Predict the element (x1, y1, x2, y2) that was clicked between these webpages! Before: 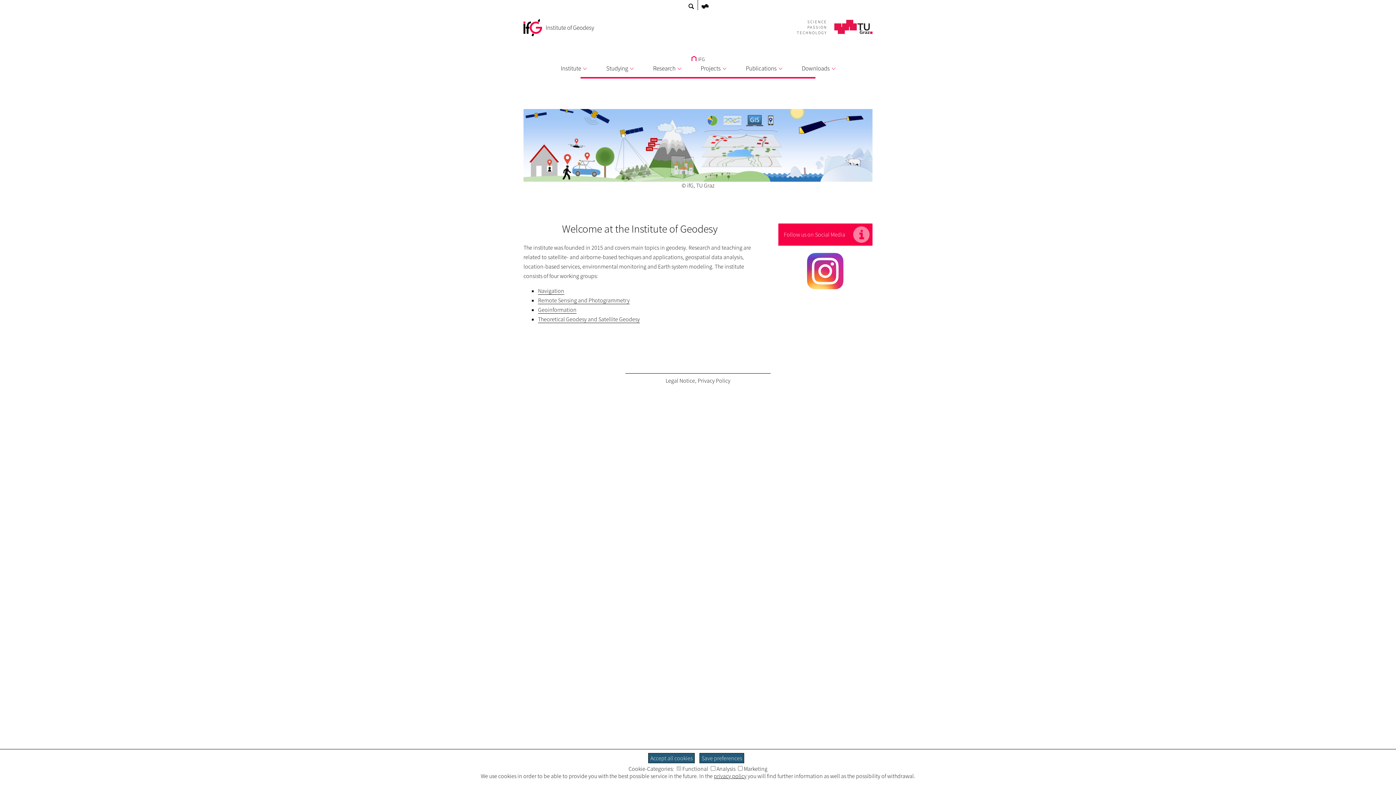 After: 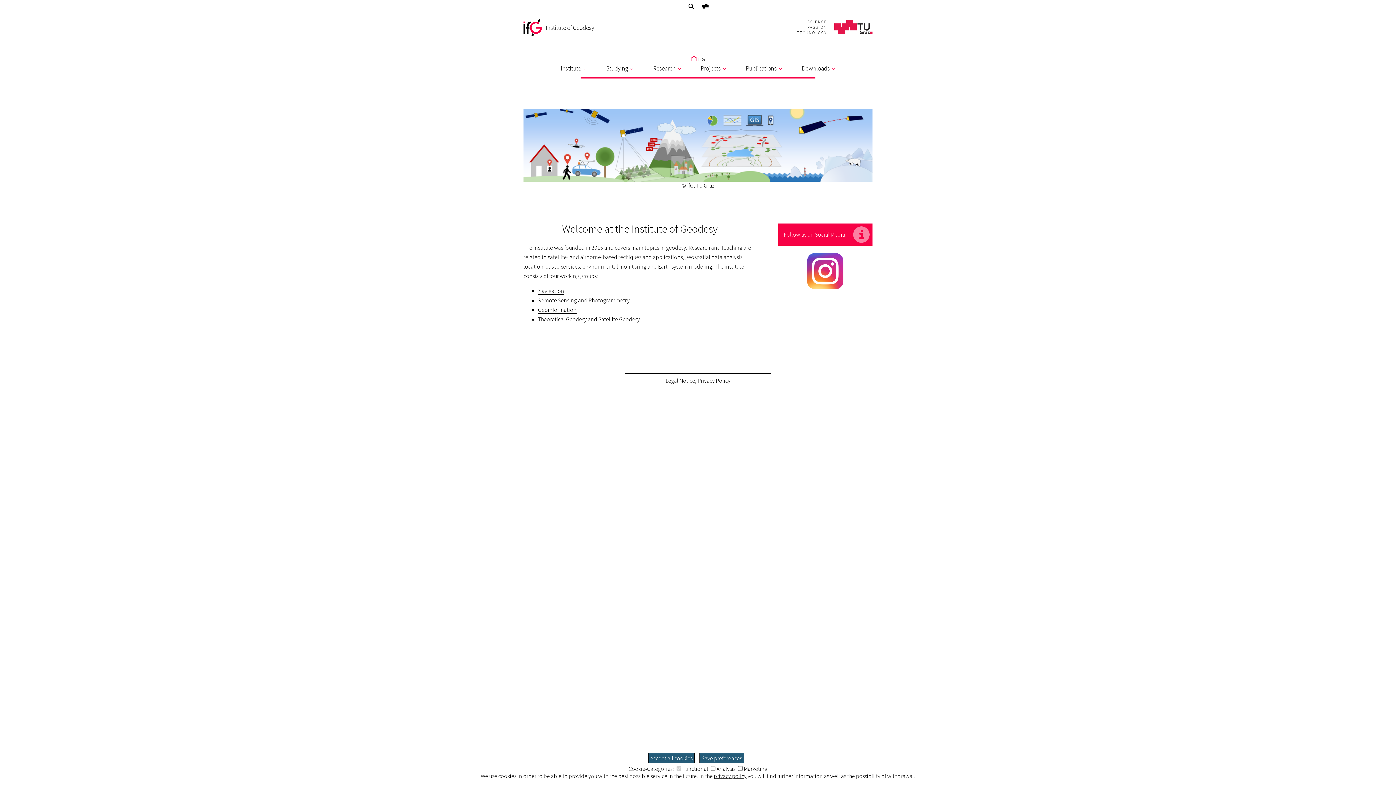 Action: label: Institute of Geodesy bbox: (523, 23, 594, 30)